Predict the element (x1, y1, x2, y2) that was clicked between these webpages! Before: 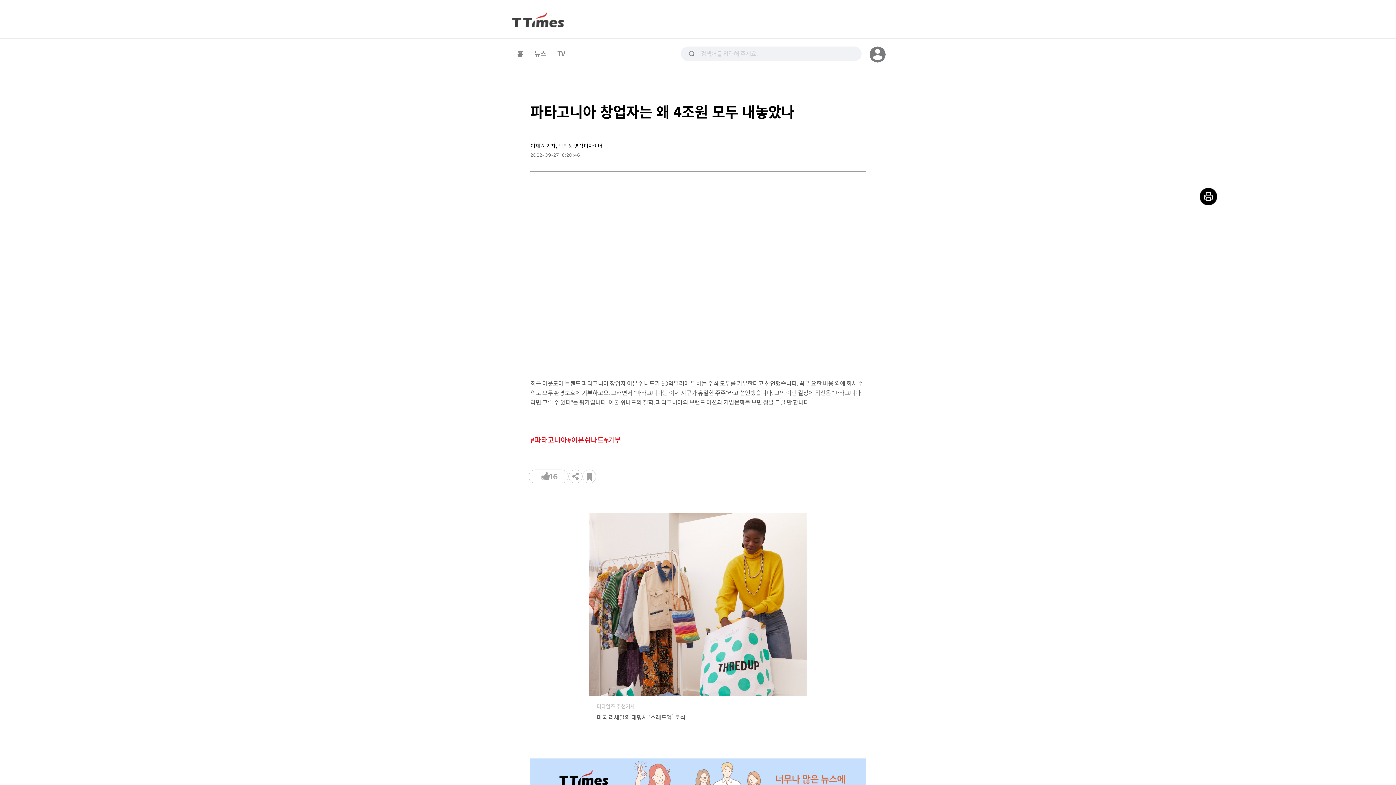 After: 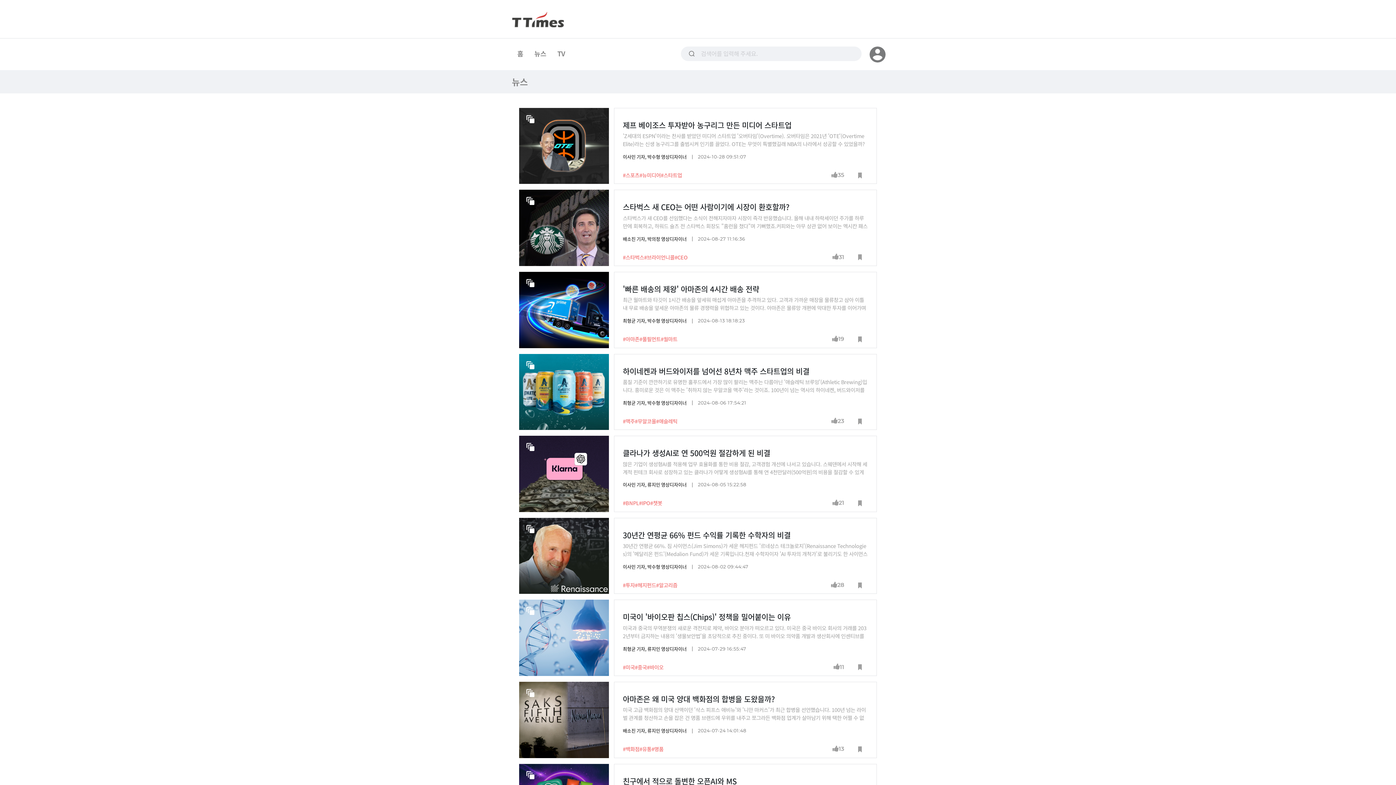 Action: label: 뉴스 bbox: (528, 44, 552, 62)